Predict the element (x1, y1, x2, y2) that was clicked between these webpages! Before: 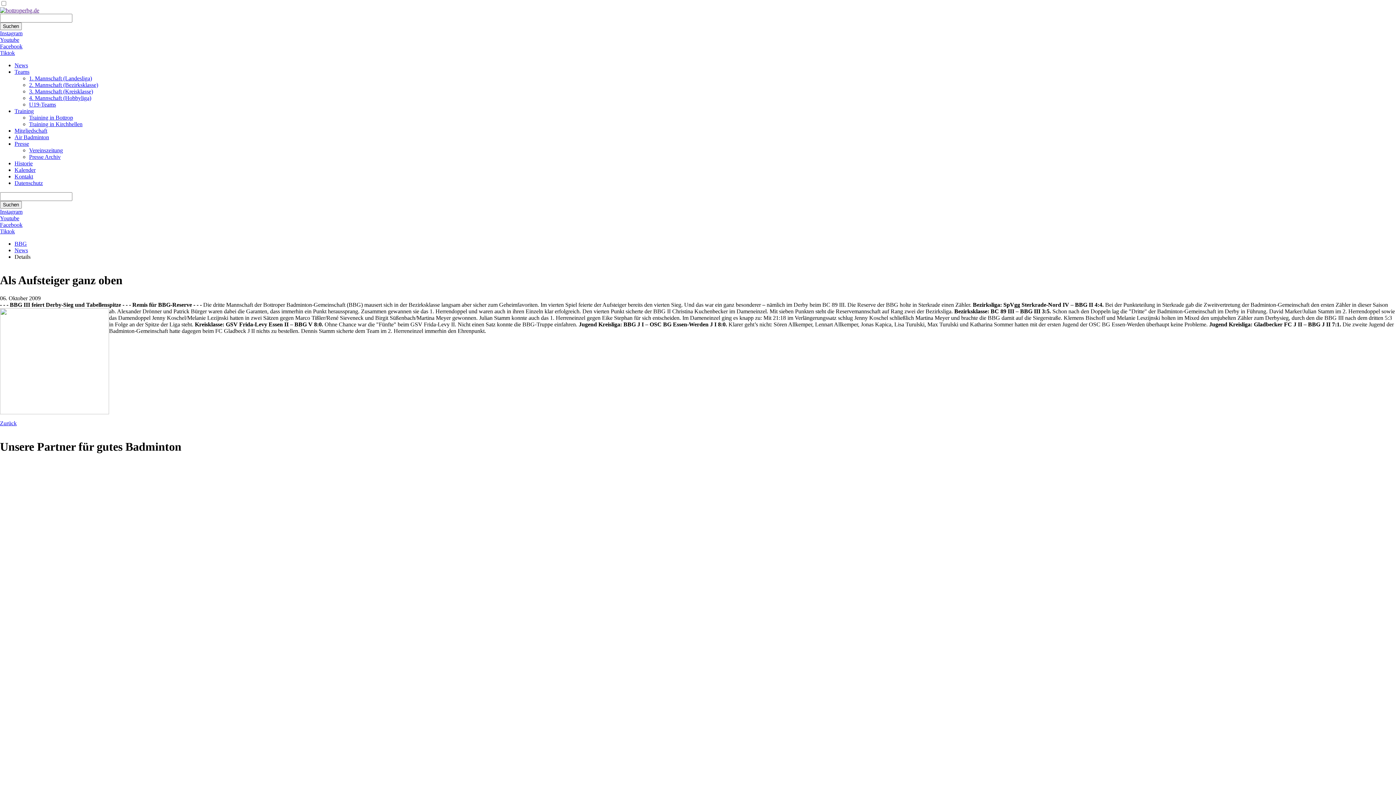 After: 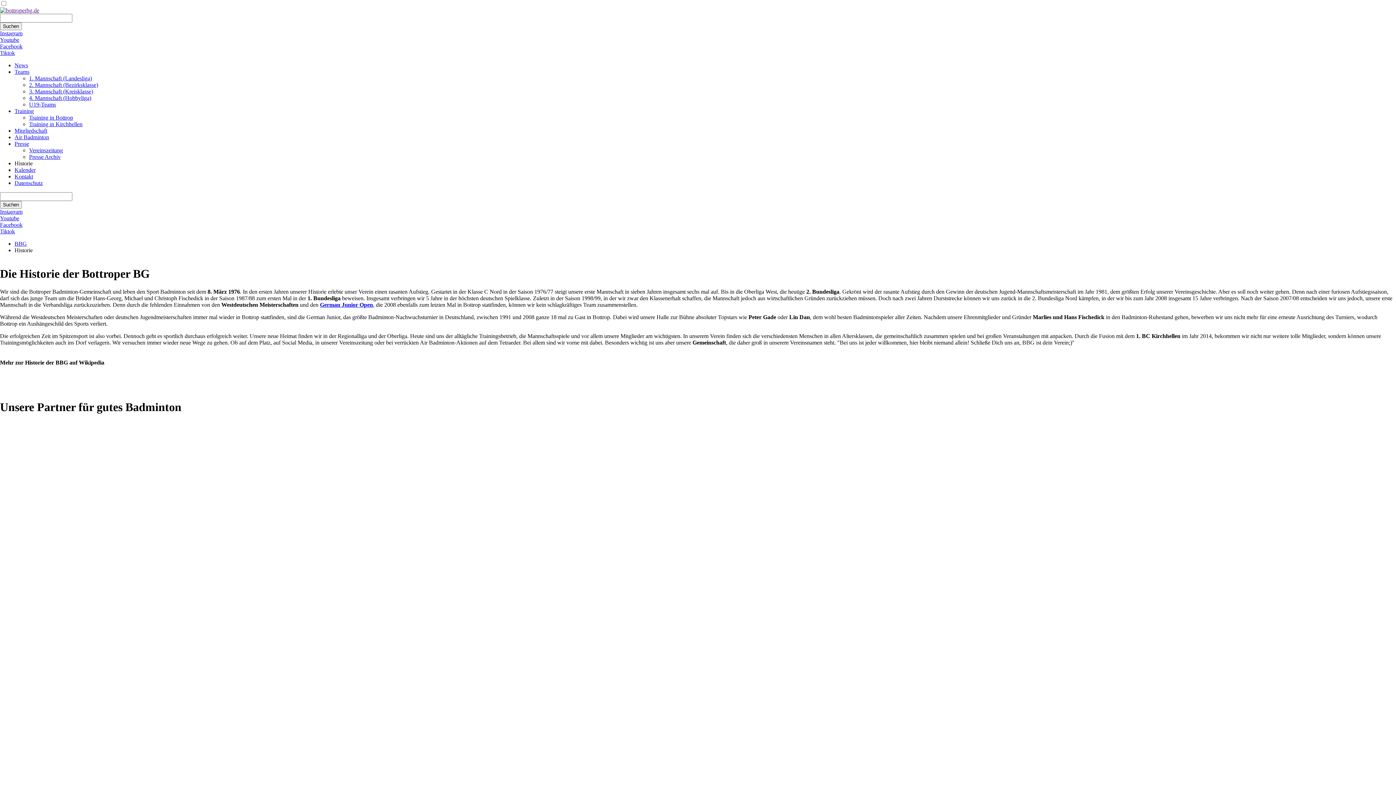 Action: bbox: (14, 160, 32, 166) label: Historie